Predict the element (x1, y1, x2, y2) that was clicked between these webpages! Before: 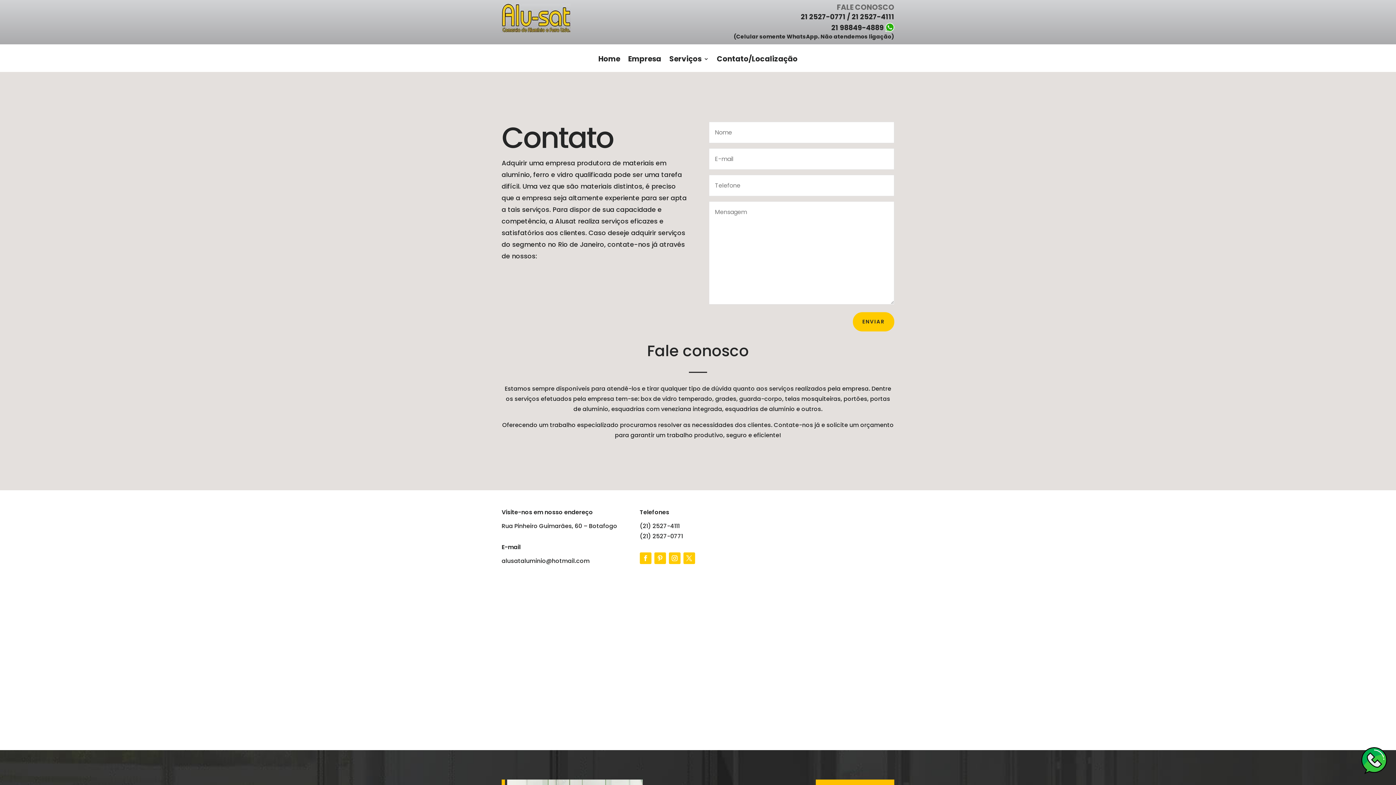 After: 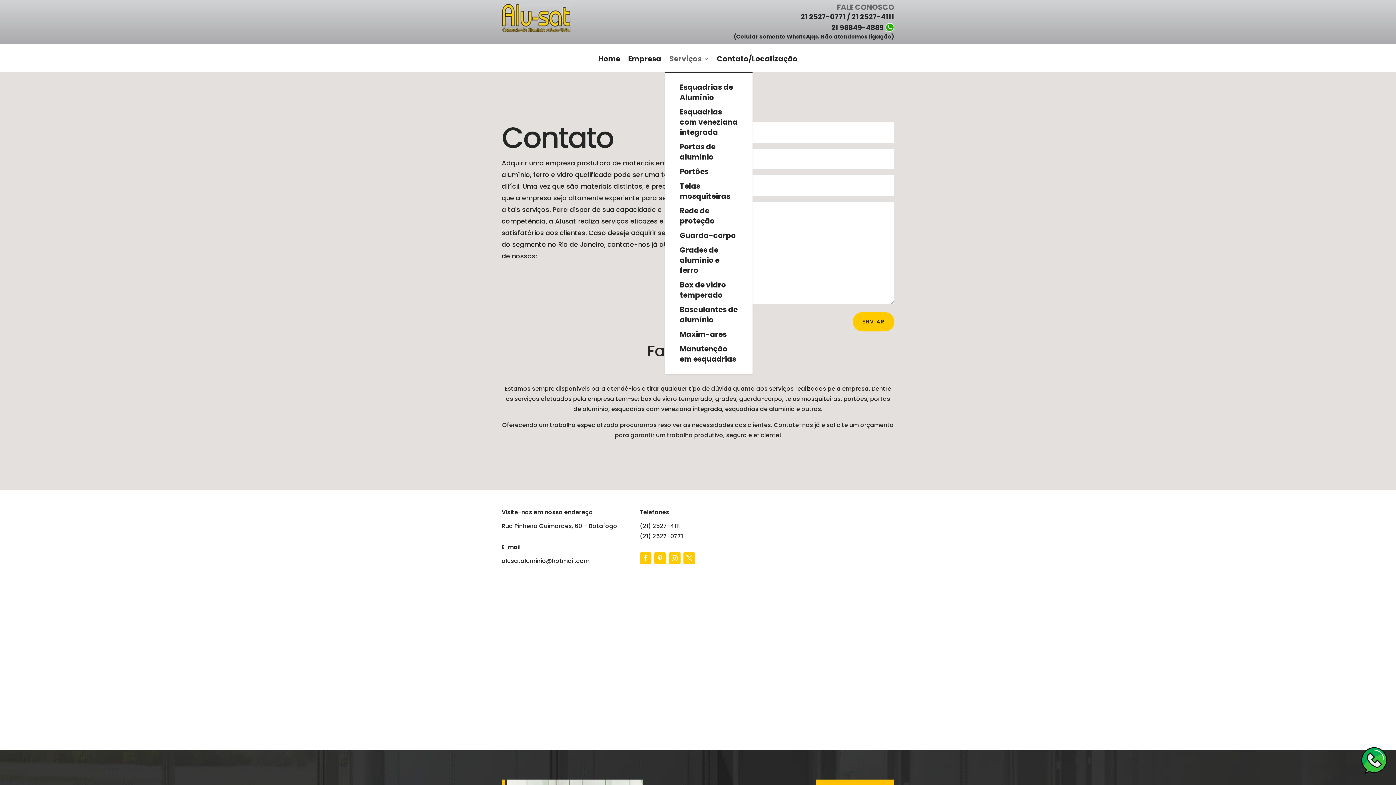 Action: label: Serviços bbox: (669, 56, 709, 72)